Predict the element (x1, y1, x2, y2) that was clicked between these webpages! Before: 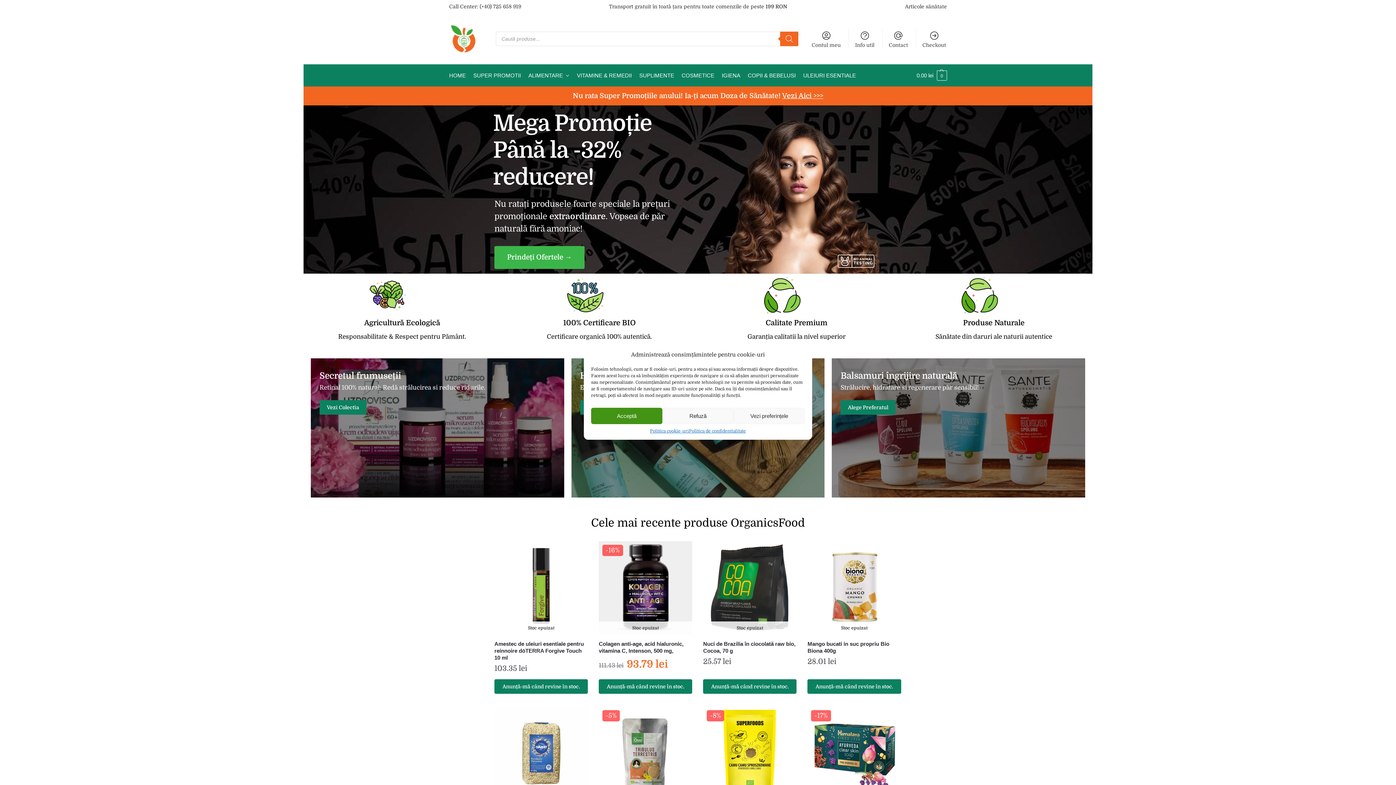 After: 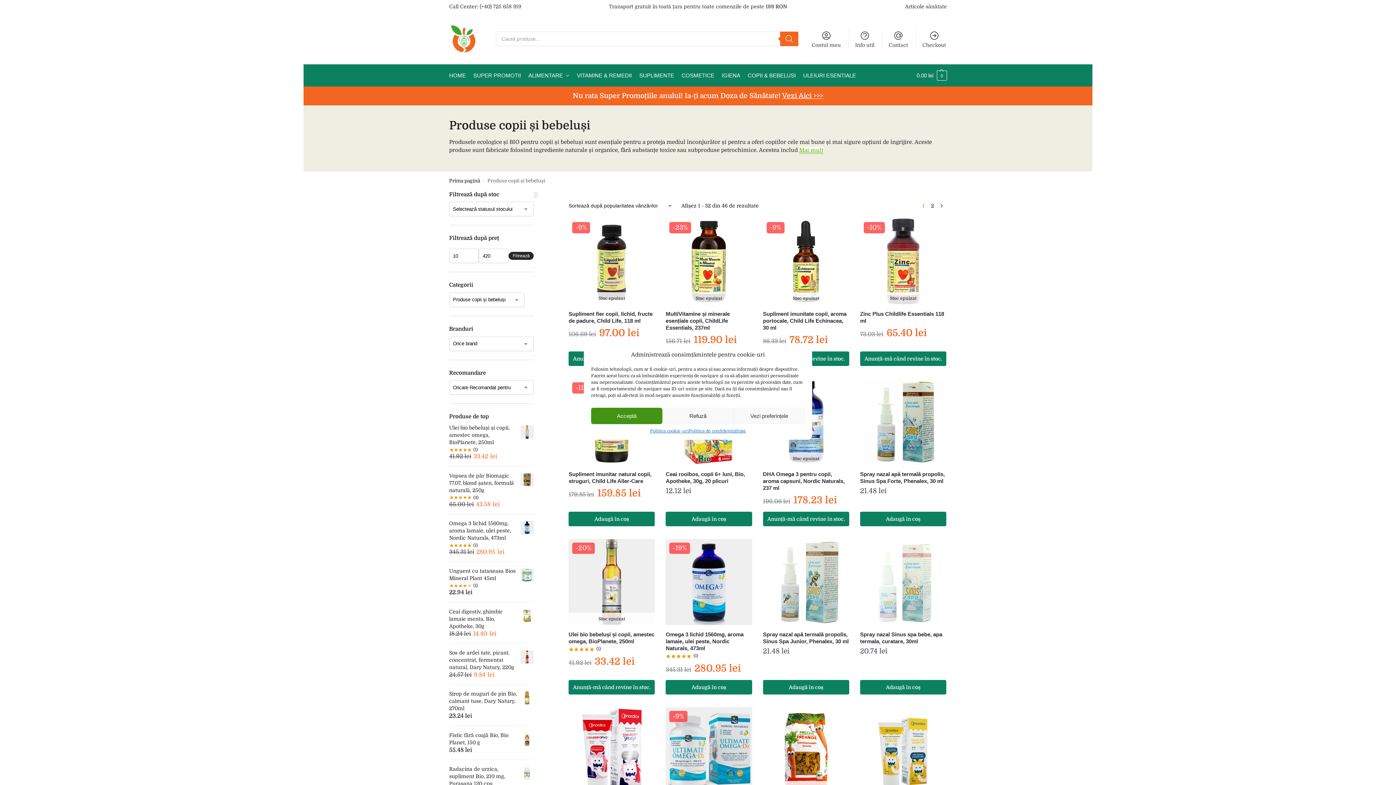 Action: label: COPII & BEBELUSI bbox: (745, 64, 799, 86)